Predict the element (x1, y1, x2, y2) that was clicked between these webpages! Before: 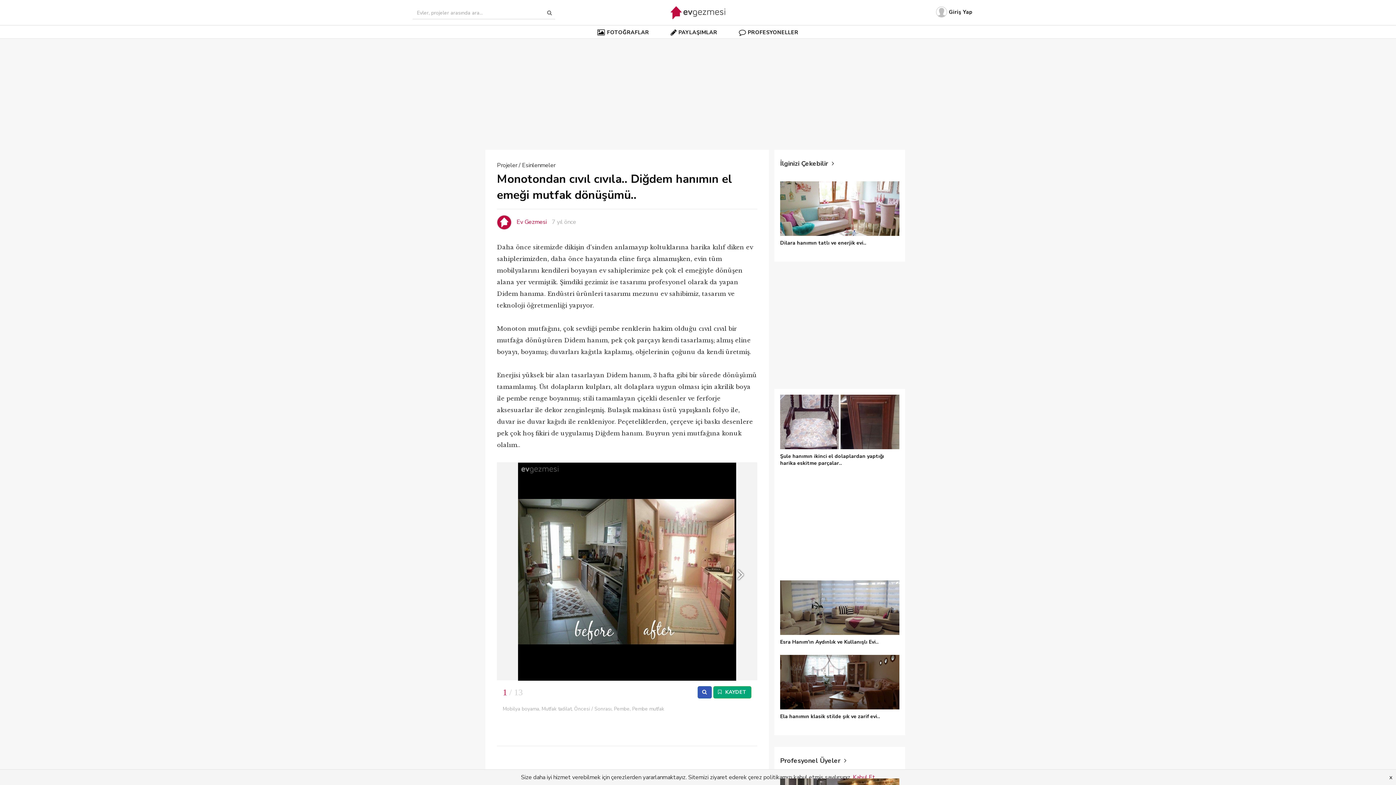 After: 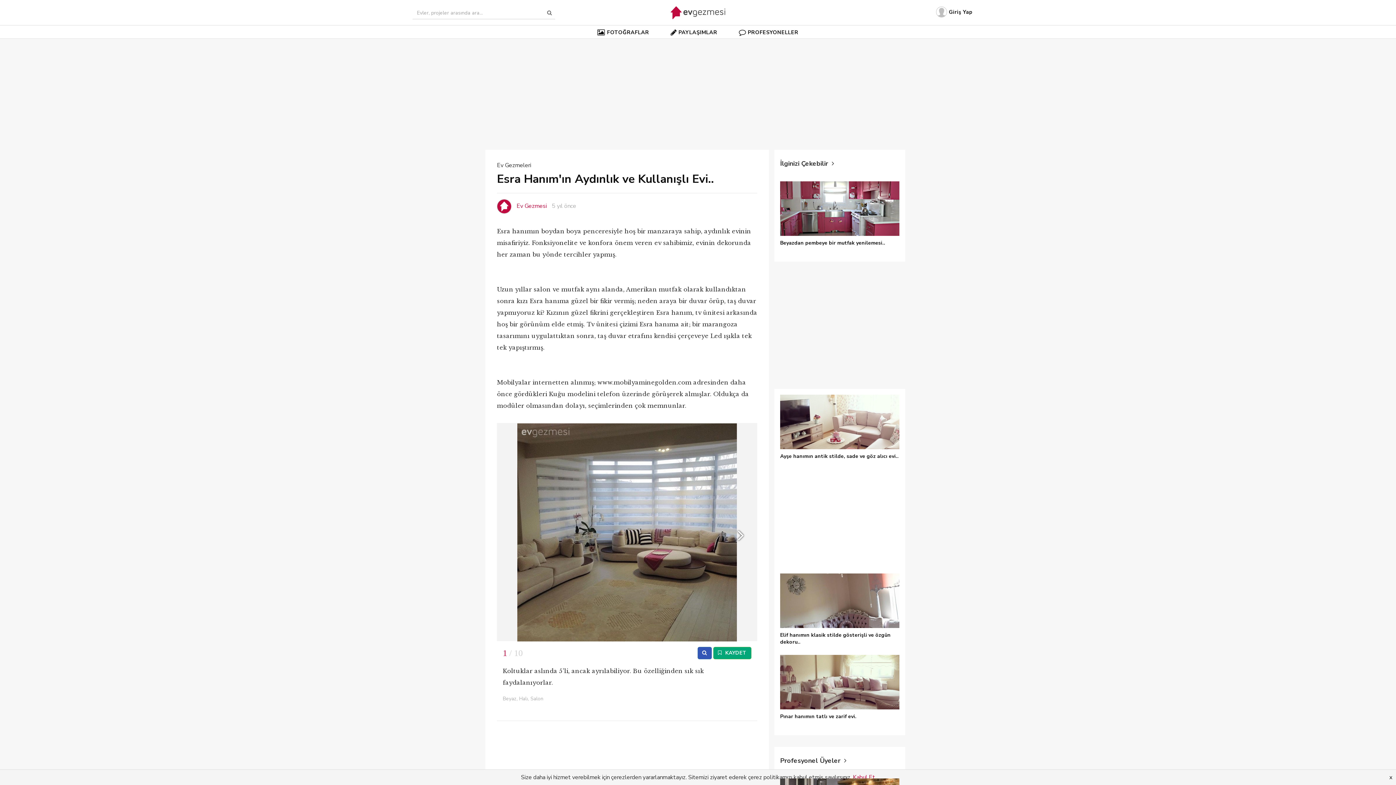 Action: bbox: (780, 580, 899, 649) label: Esra Hanım'ın Aydınlık ve Kullanışlı Evi..